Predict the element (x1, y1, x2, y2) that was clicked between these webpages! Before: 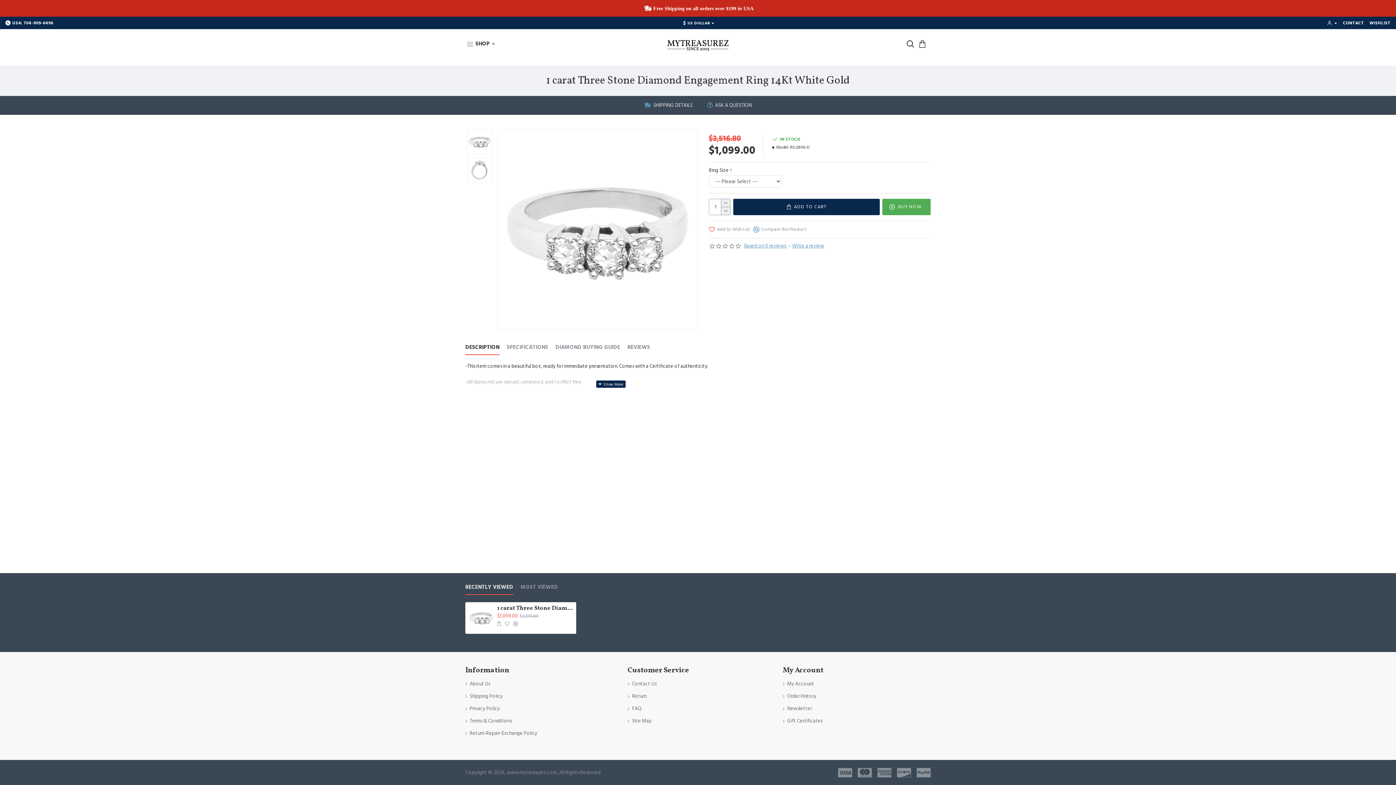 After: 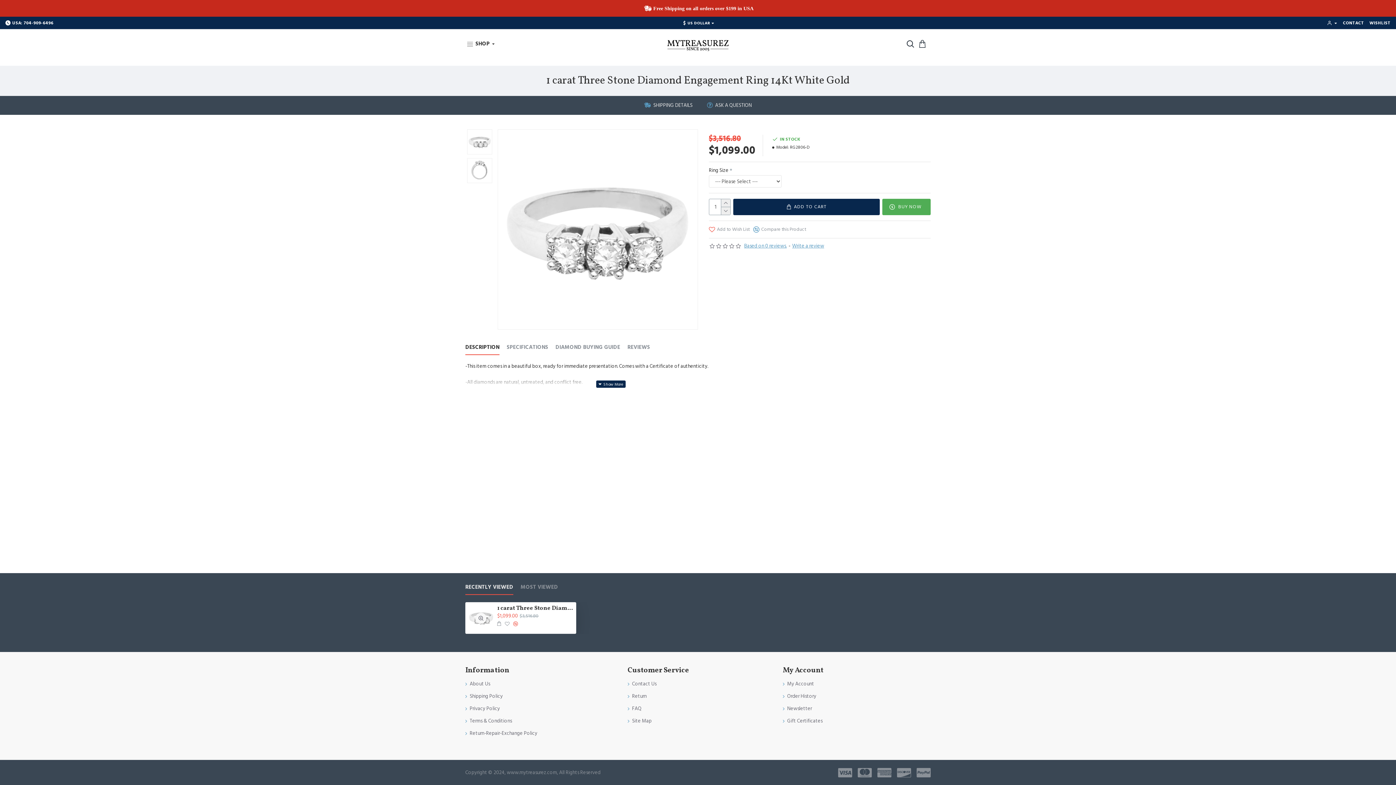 Action: bbox: (513, 621, 518, 626)